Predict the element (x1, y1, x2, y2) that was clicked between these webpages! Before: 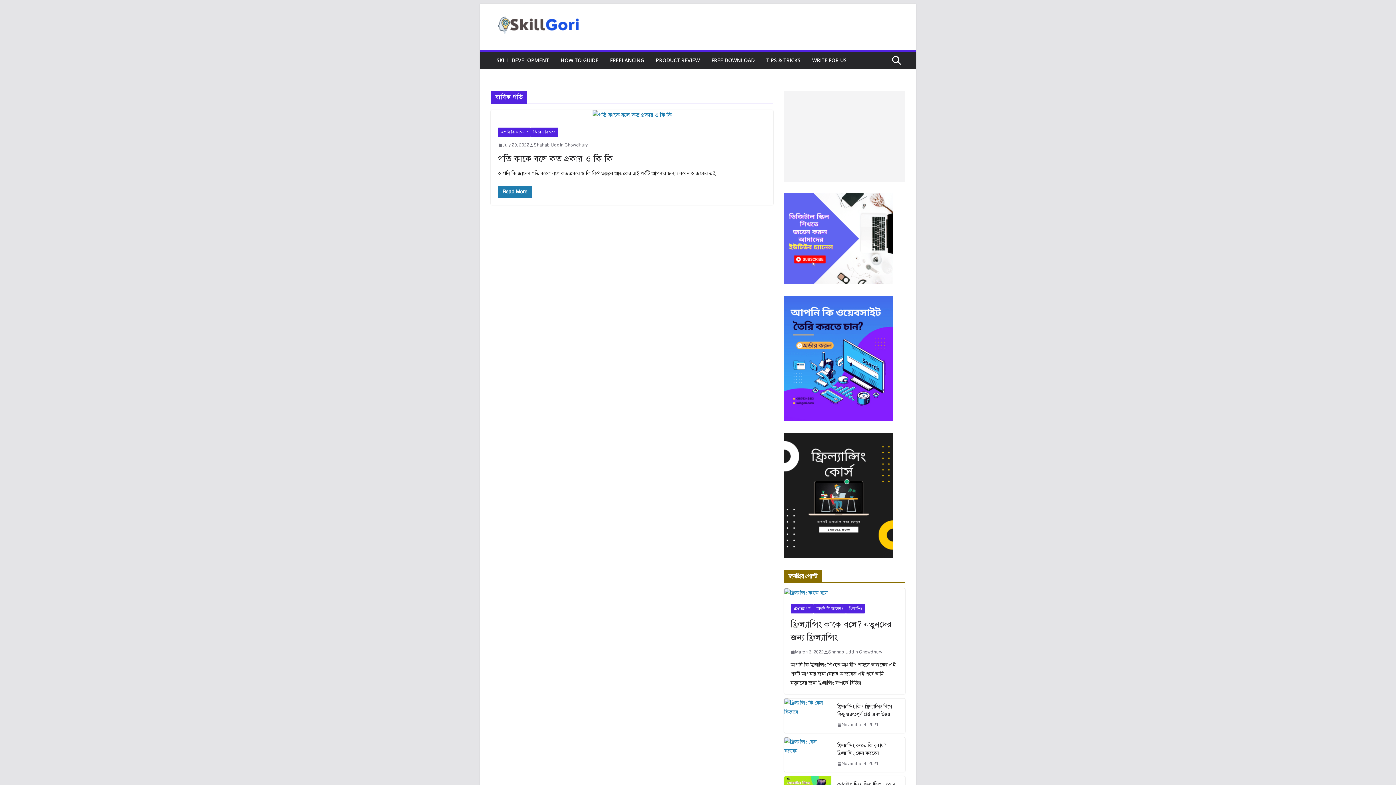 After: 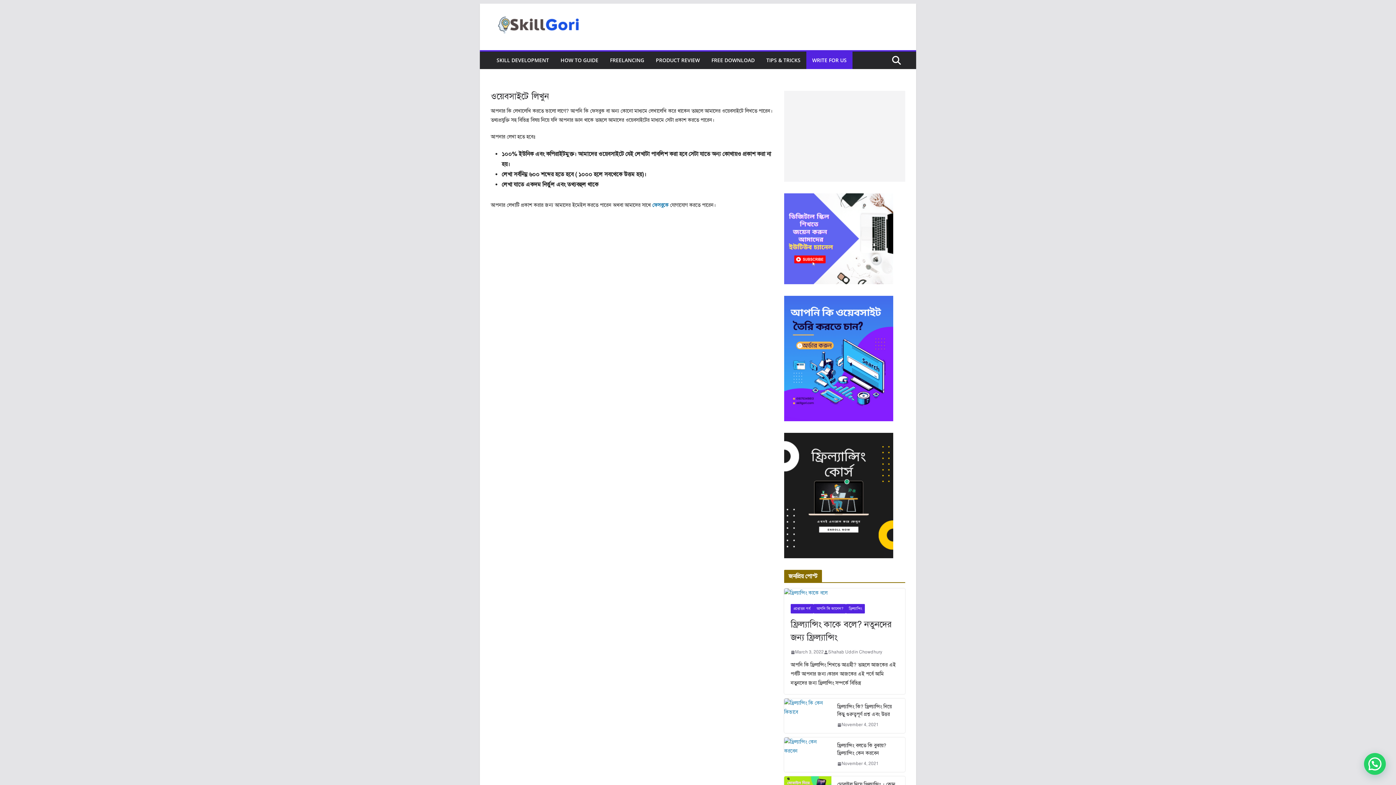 Action: label: WRITE FOR US bbox: (812, 55, 846, 65)